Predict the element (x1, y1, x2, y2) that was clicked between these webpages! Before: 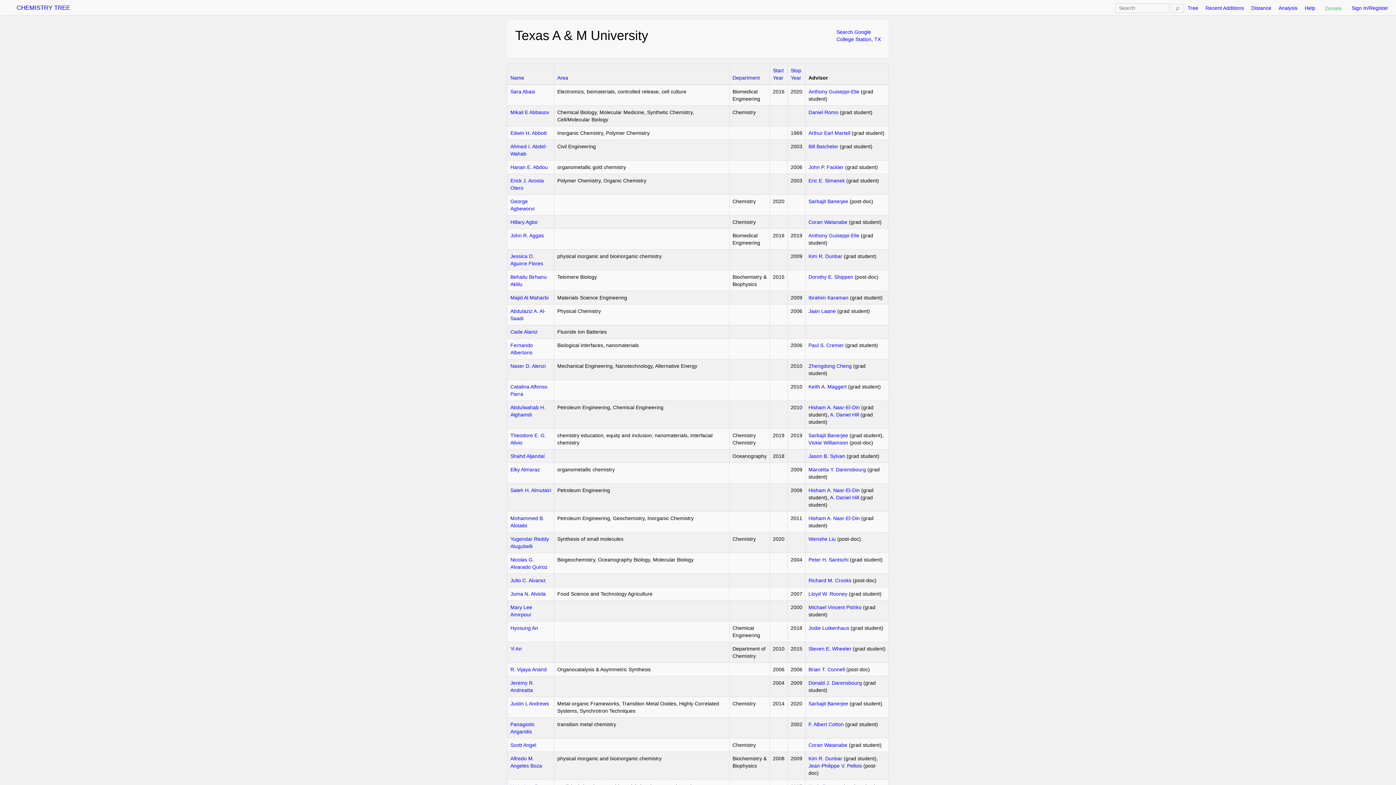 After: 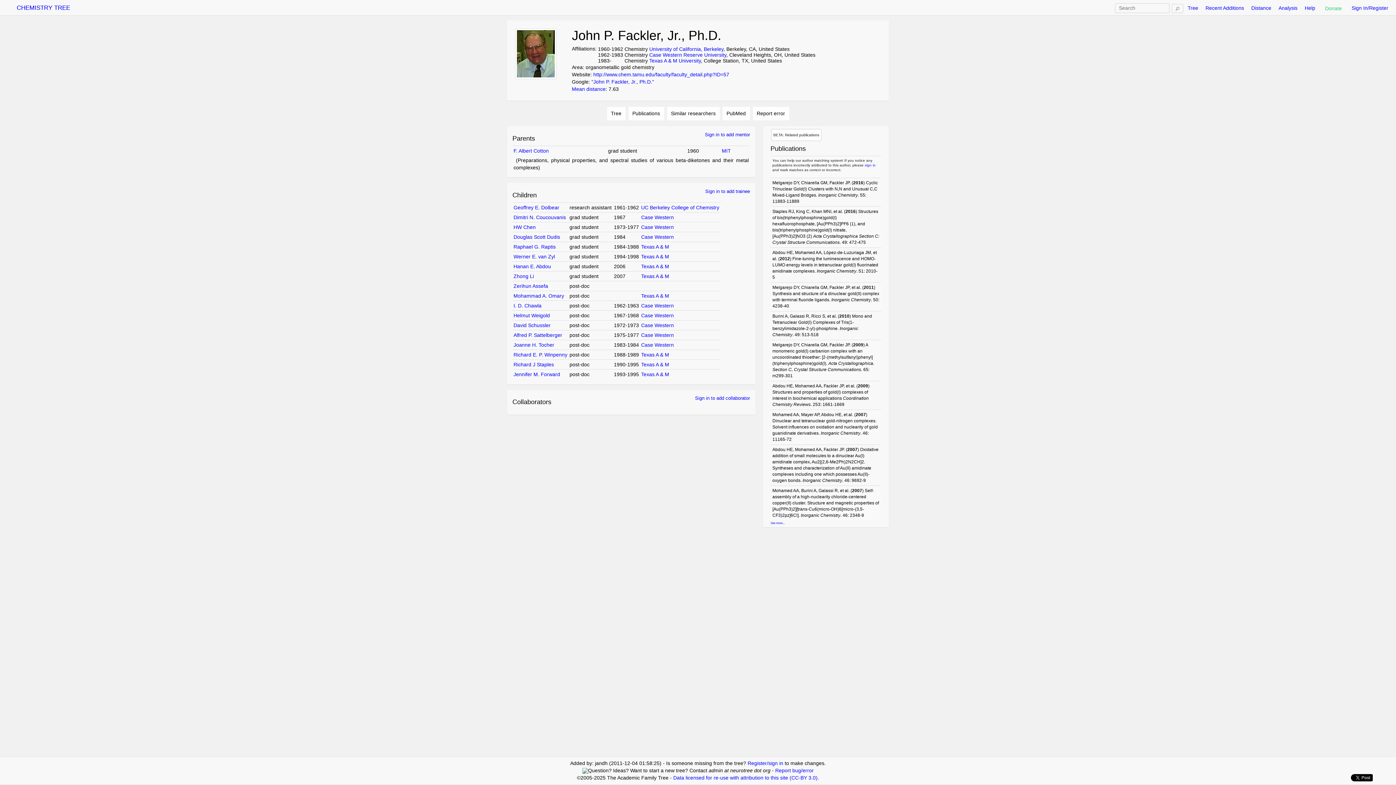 Action: bbox: (808, 164, 845, 170) label: John P. Fackler 